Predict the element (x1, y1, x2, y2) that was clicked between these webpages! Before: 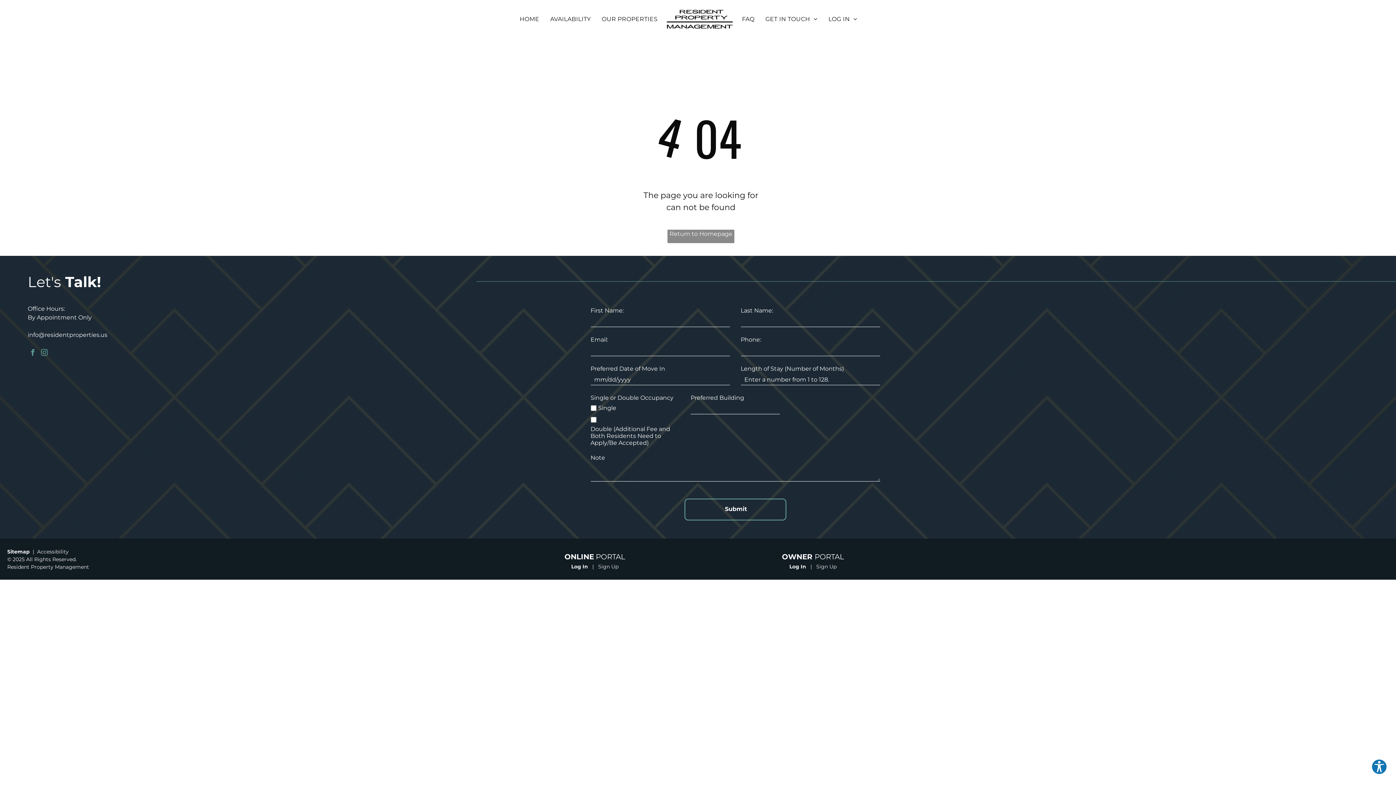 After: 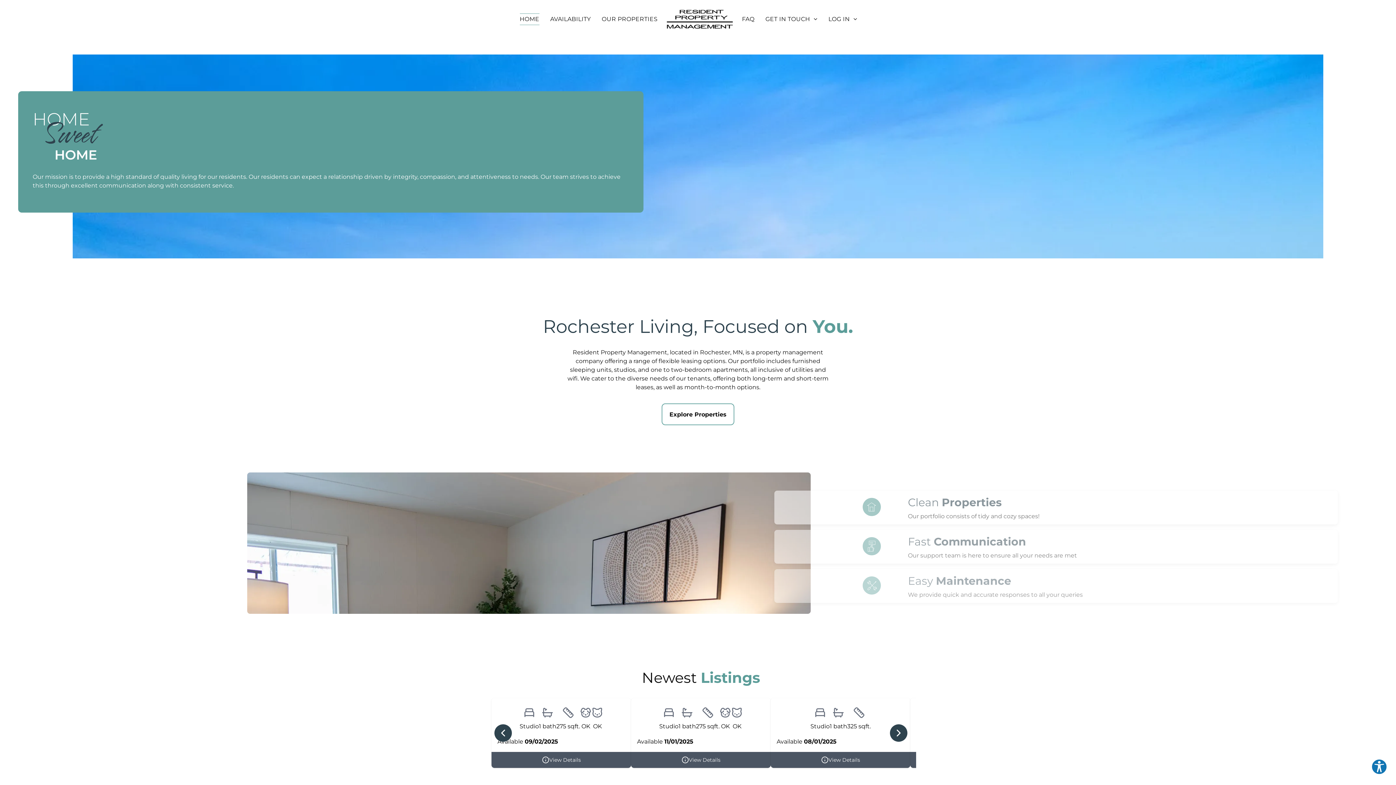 Action: bbox: (665, 9, 734, 29)